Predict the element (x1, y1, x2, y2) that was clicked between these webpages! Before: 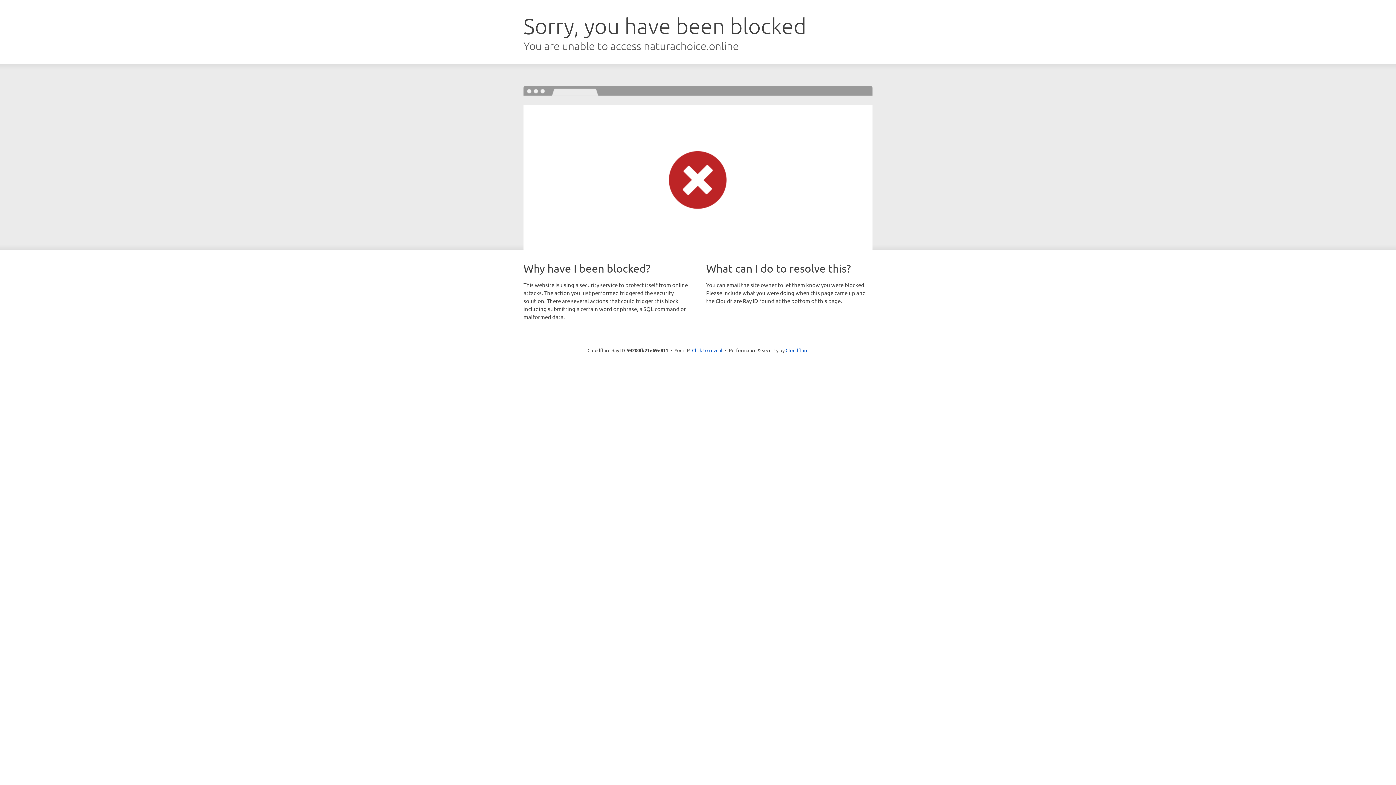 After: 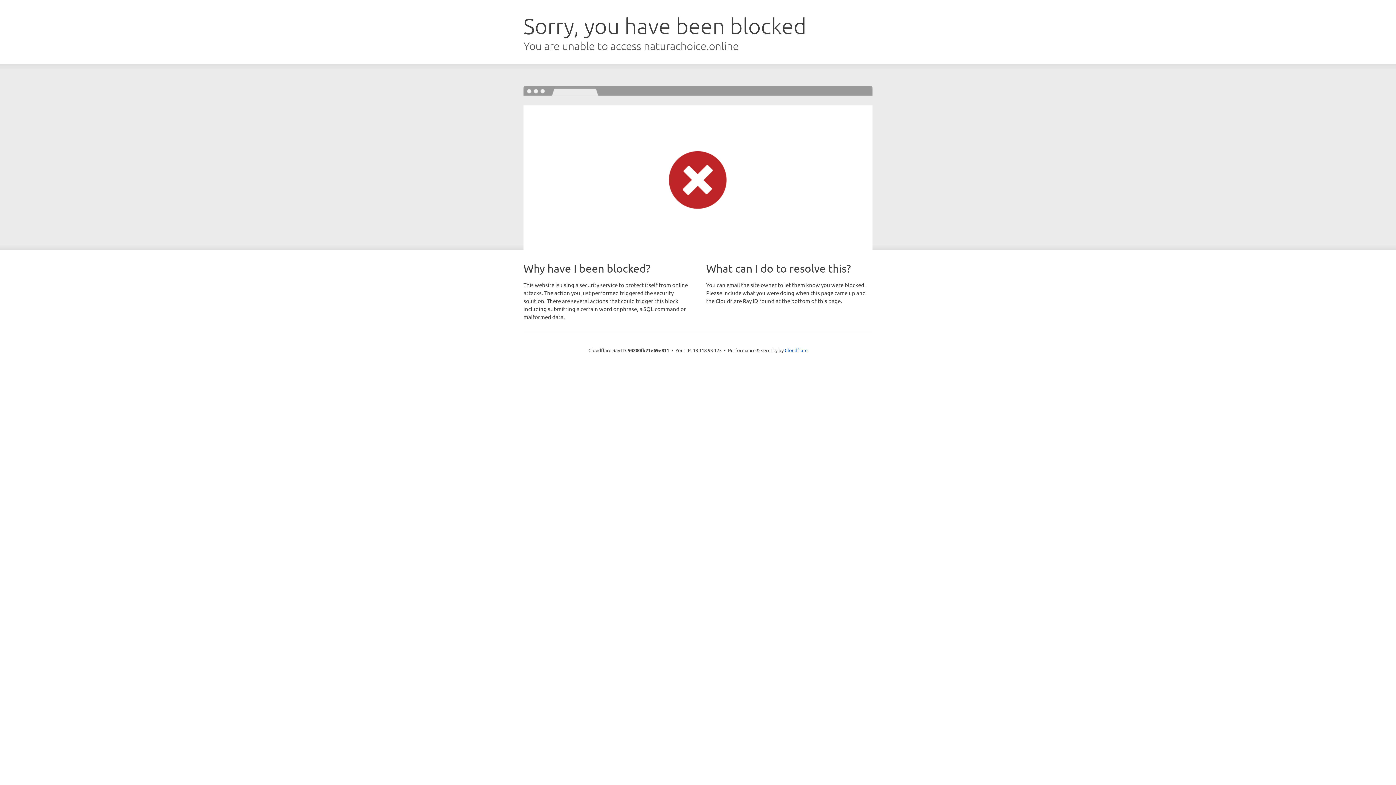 Action: label: Click to reveal bbox: (692, 346, 722, 353)